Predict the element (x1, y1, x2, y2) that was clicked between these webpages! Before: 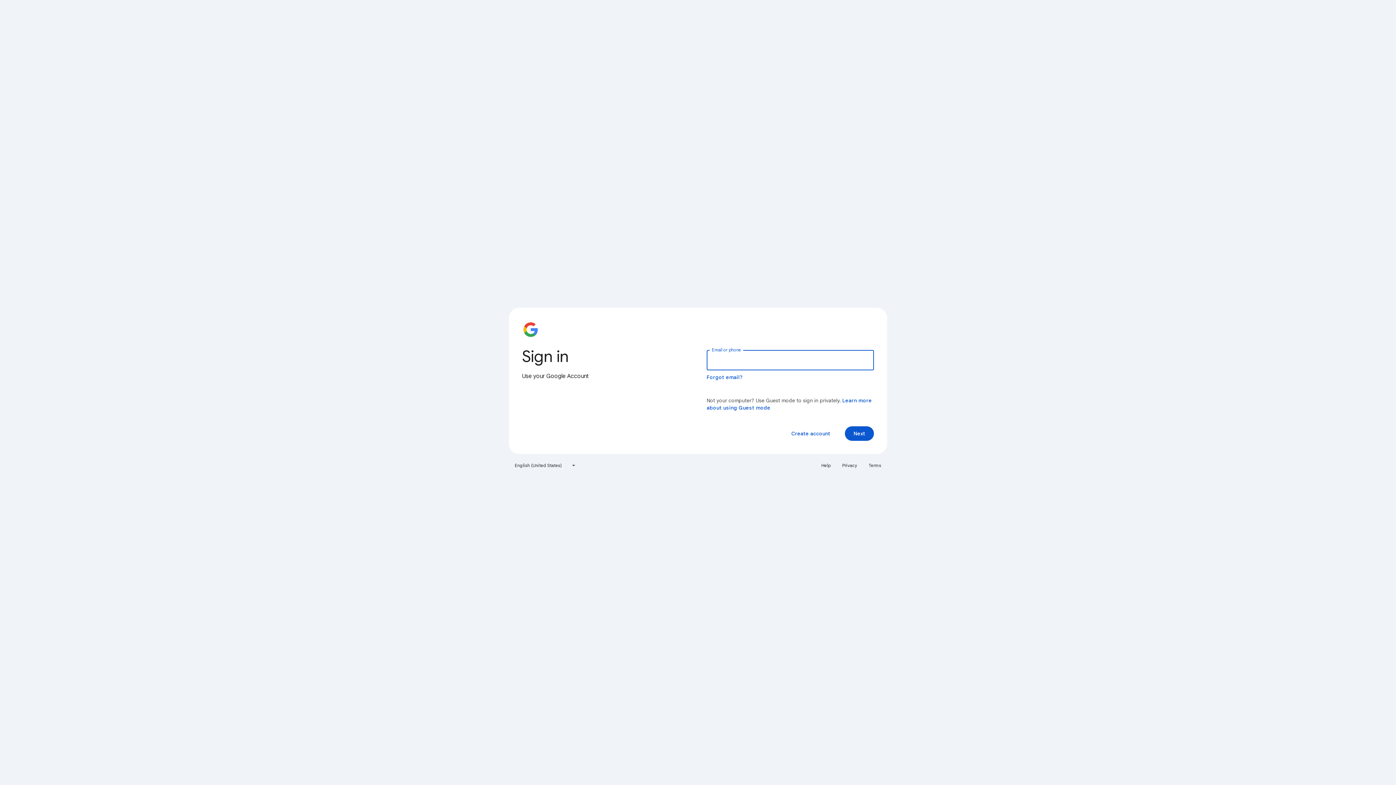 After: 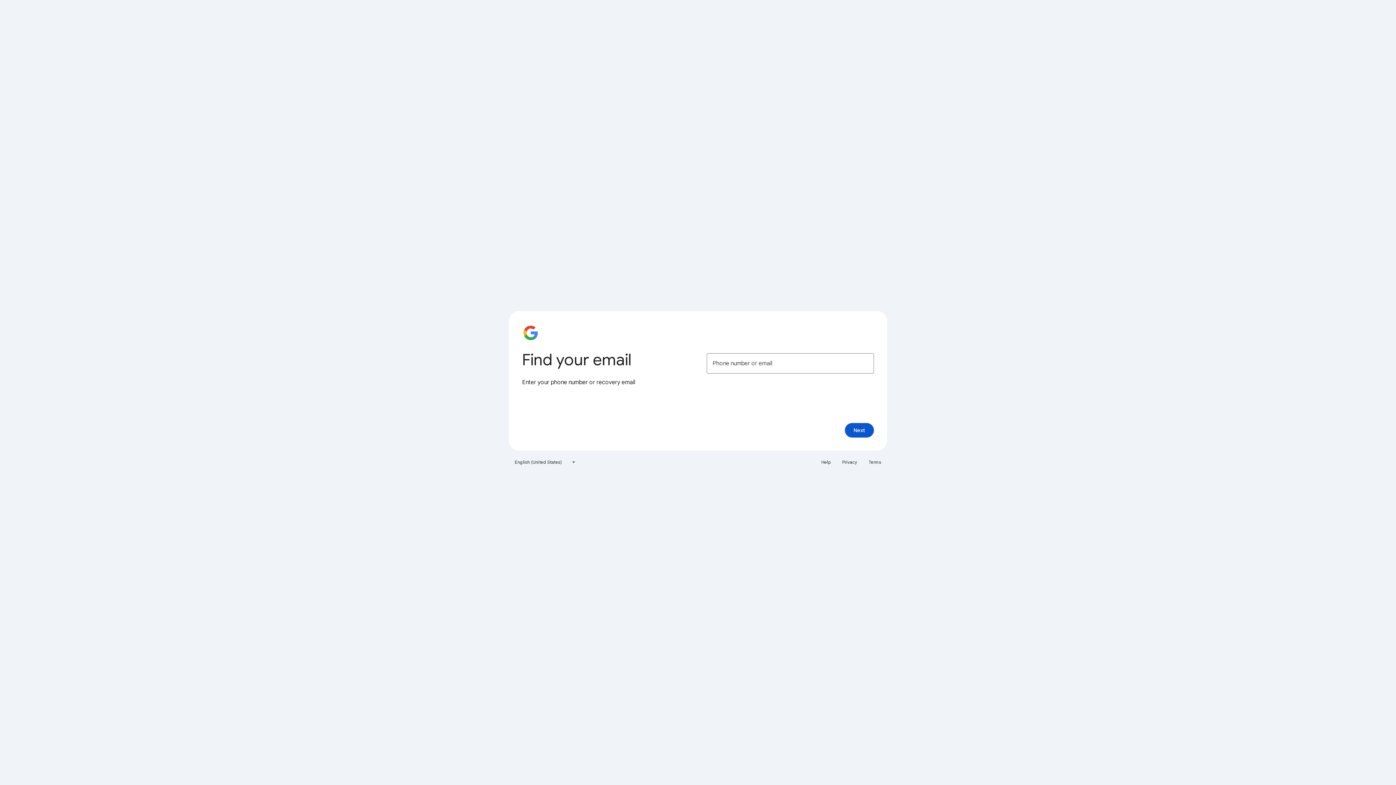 Action: bbox: (706, 374, 743, 380) label: Forgot email?